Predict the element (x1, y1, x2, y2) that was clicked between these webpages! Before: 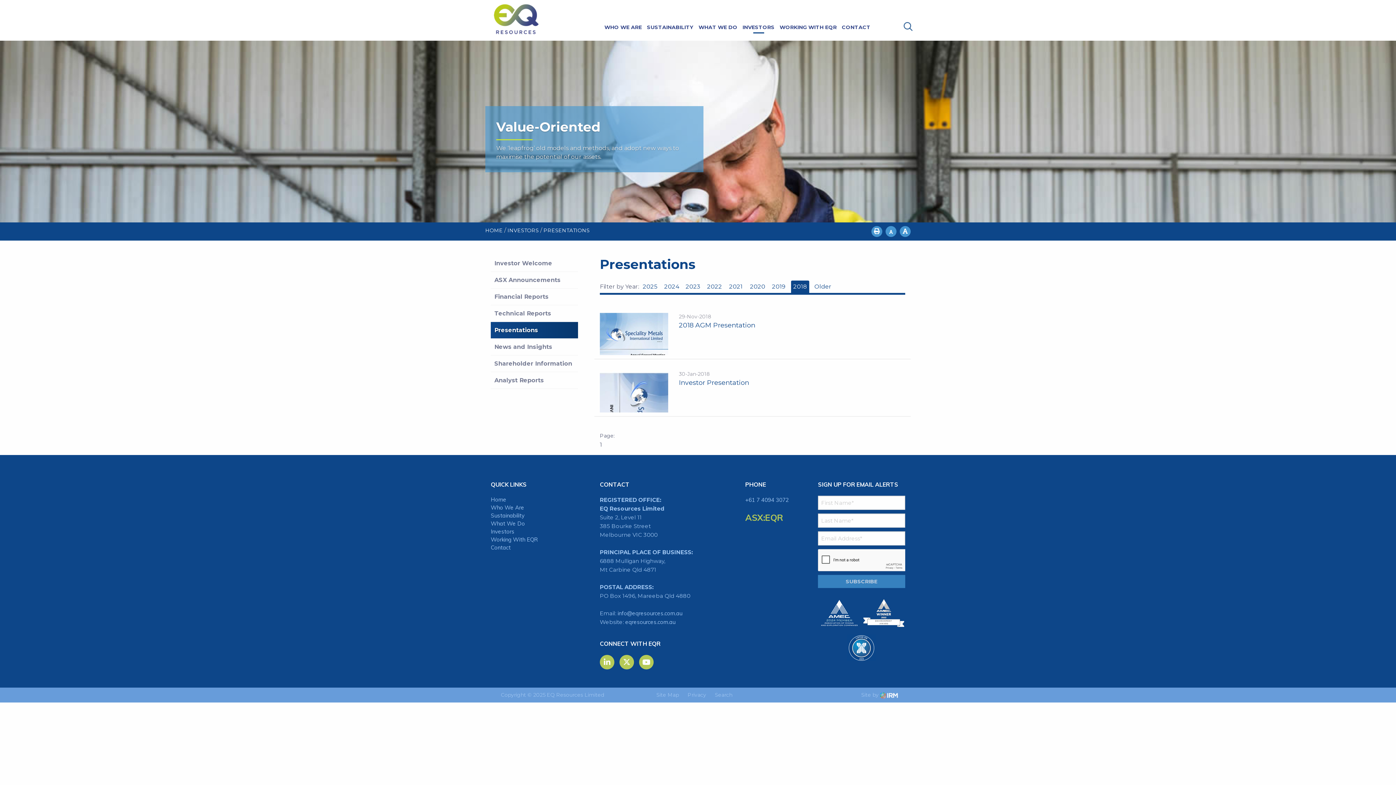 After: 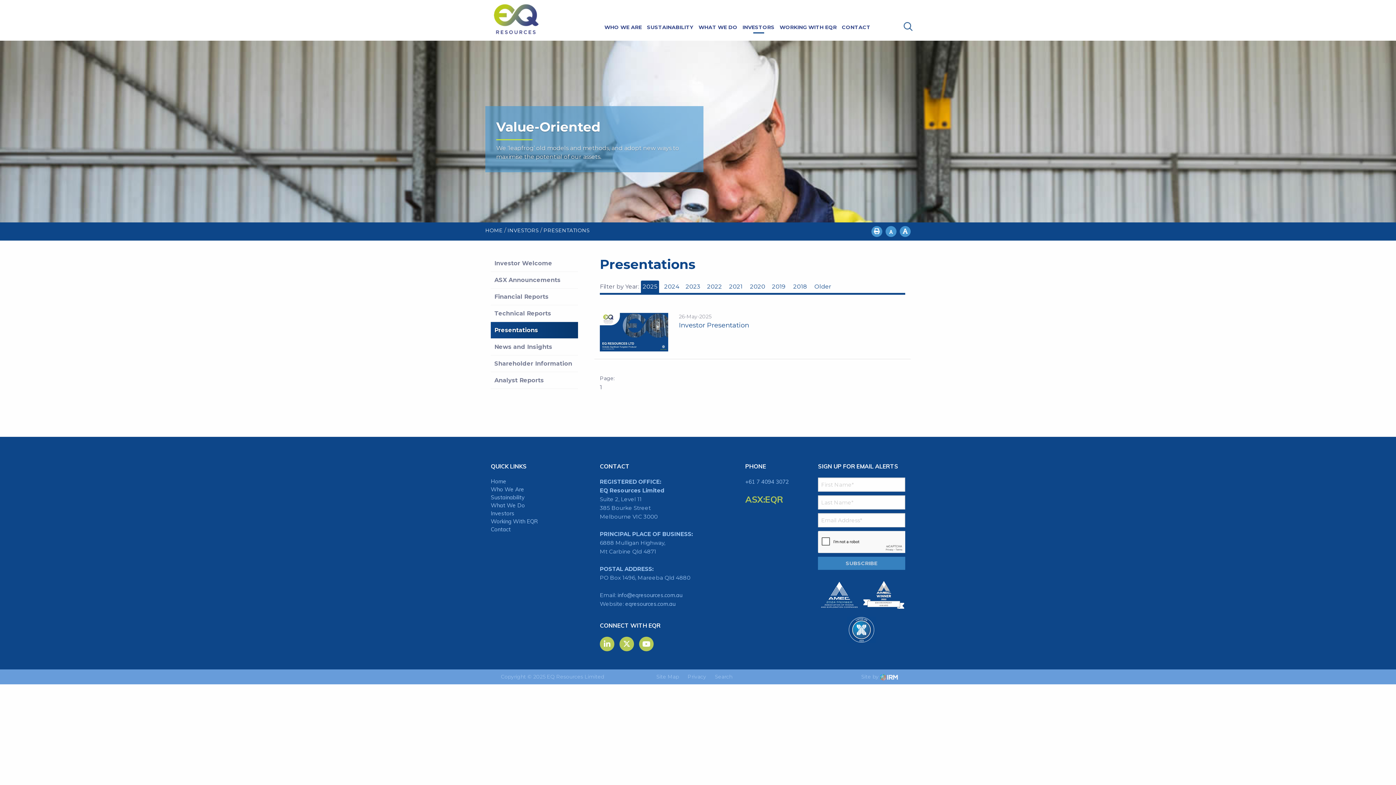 Action: bbox: (542, 227, 589, 233) label:  PRESENTATIONS